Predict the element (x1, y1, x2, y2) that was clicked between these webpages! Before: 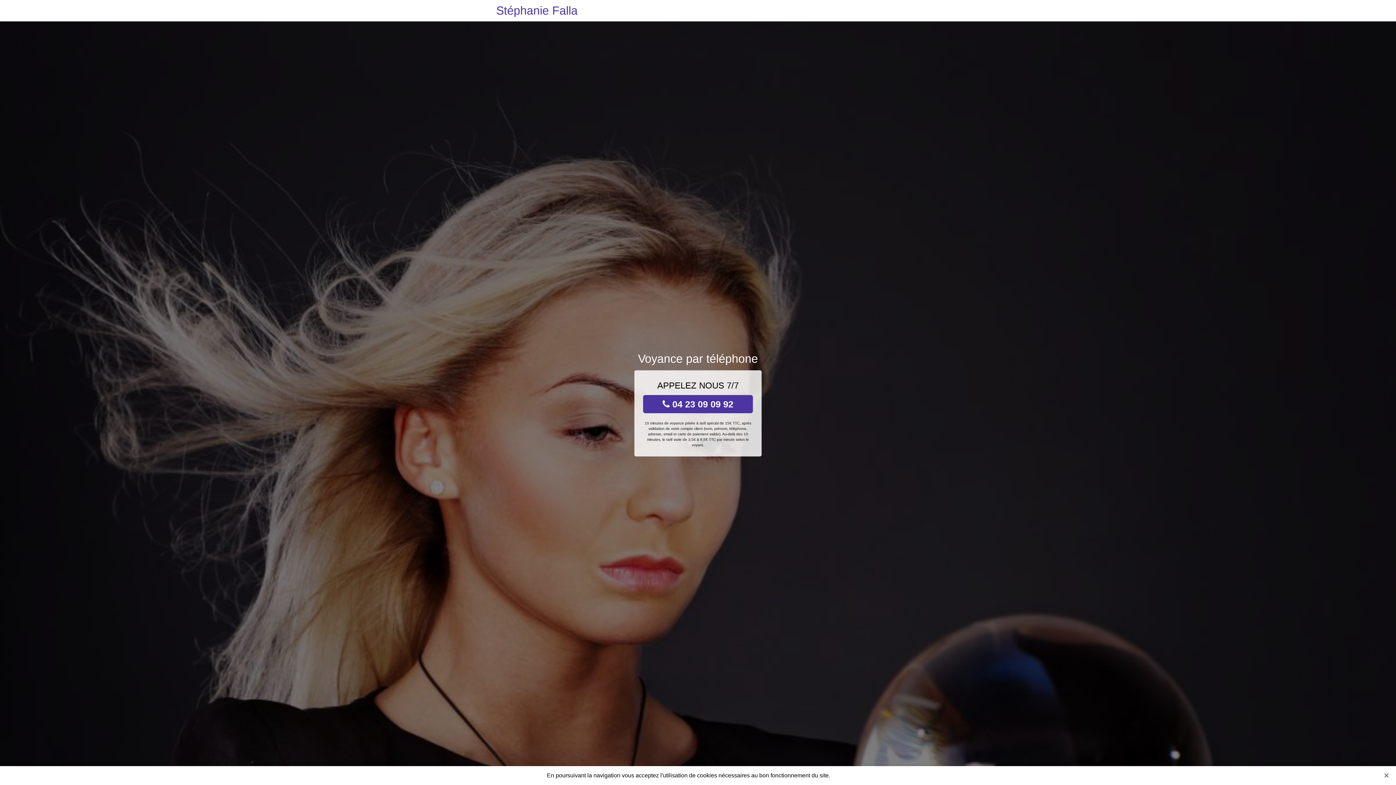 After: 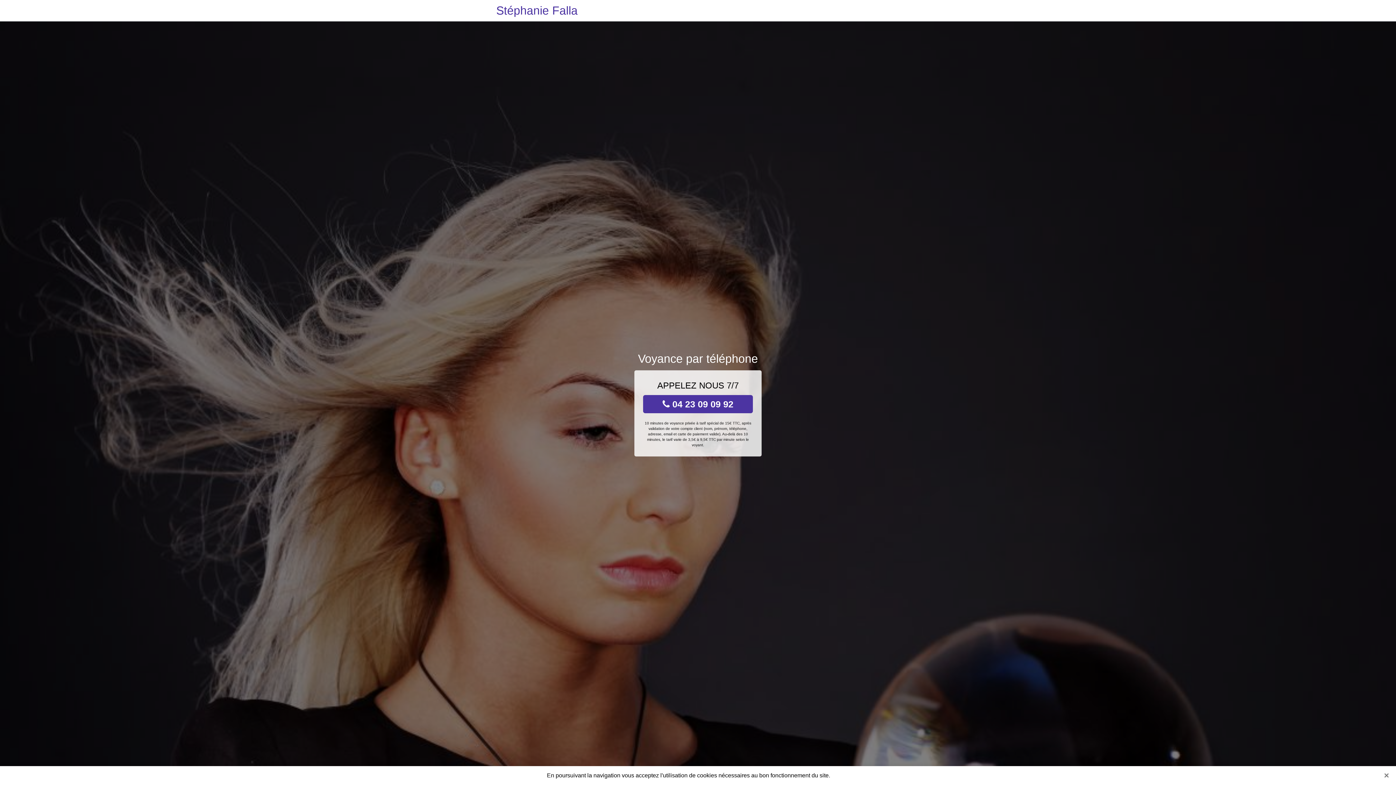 Action: label:  04 23 09 09 92 bbox: (643, 395, 753, 413)